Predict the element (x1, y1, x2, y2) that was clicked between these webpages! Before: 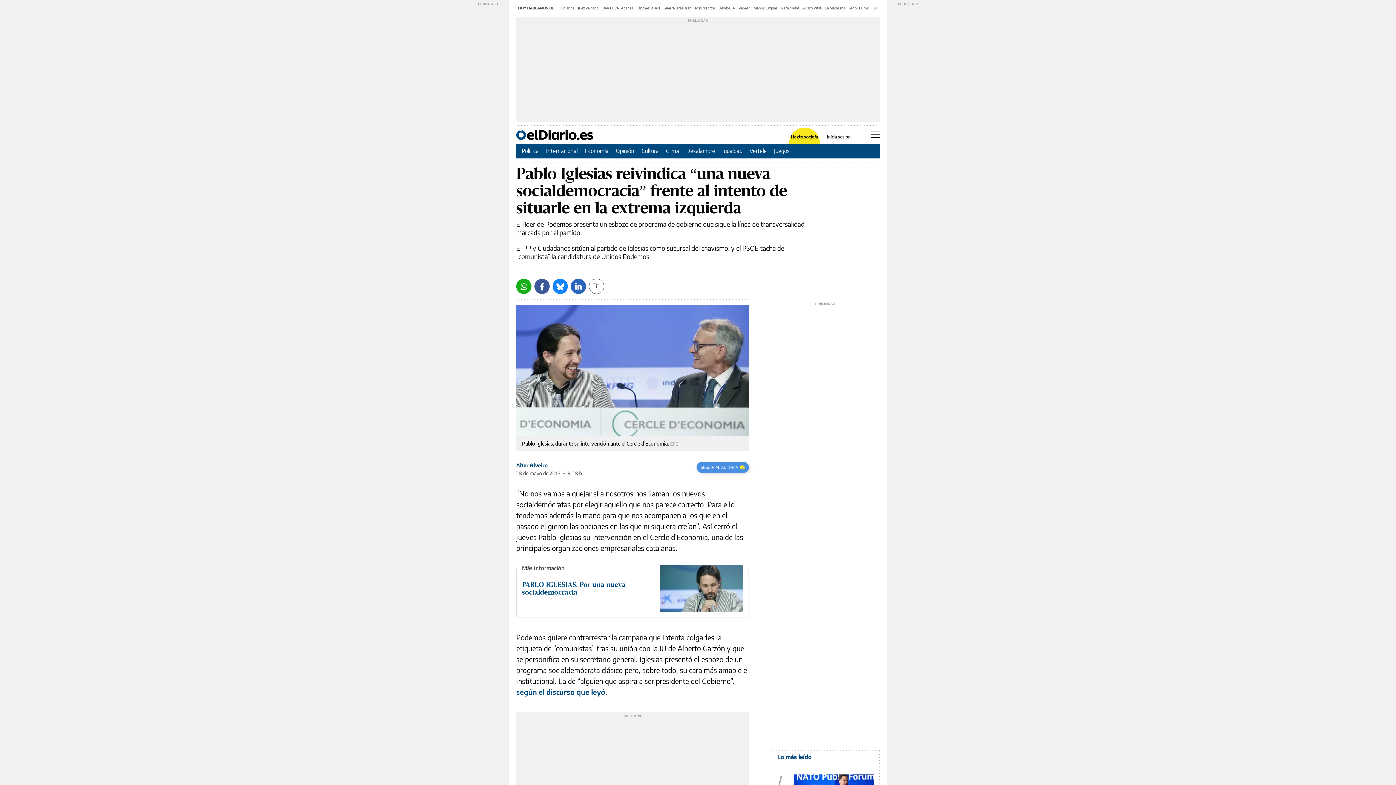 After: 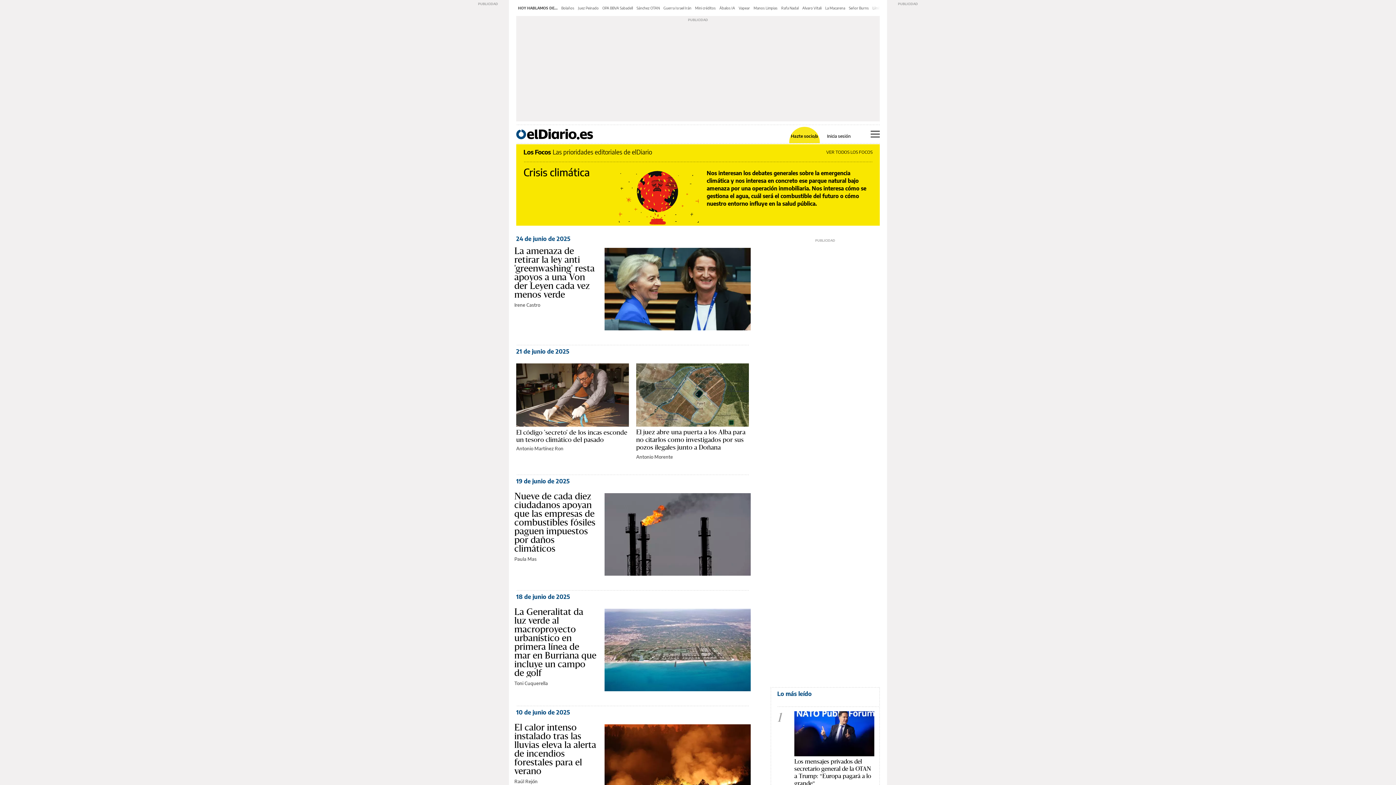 Action: bbox: (666, 147, 679, 154) label: Clima